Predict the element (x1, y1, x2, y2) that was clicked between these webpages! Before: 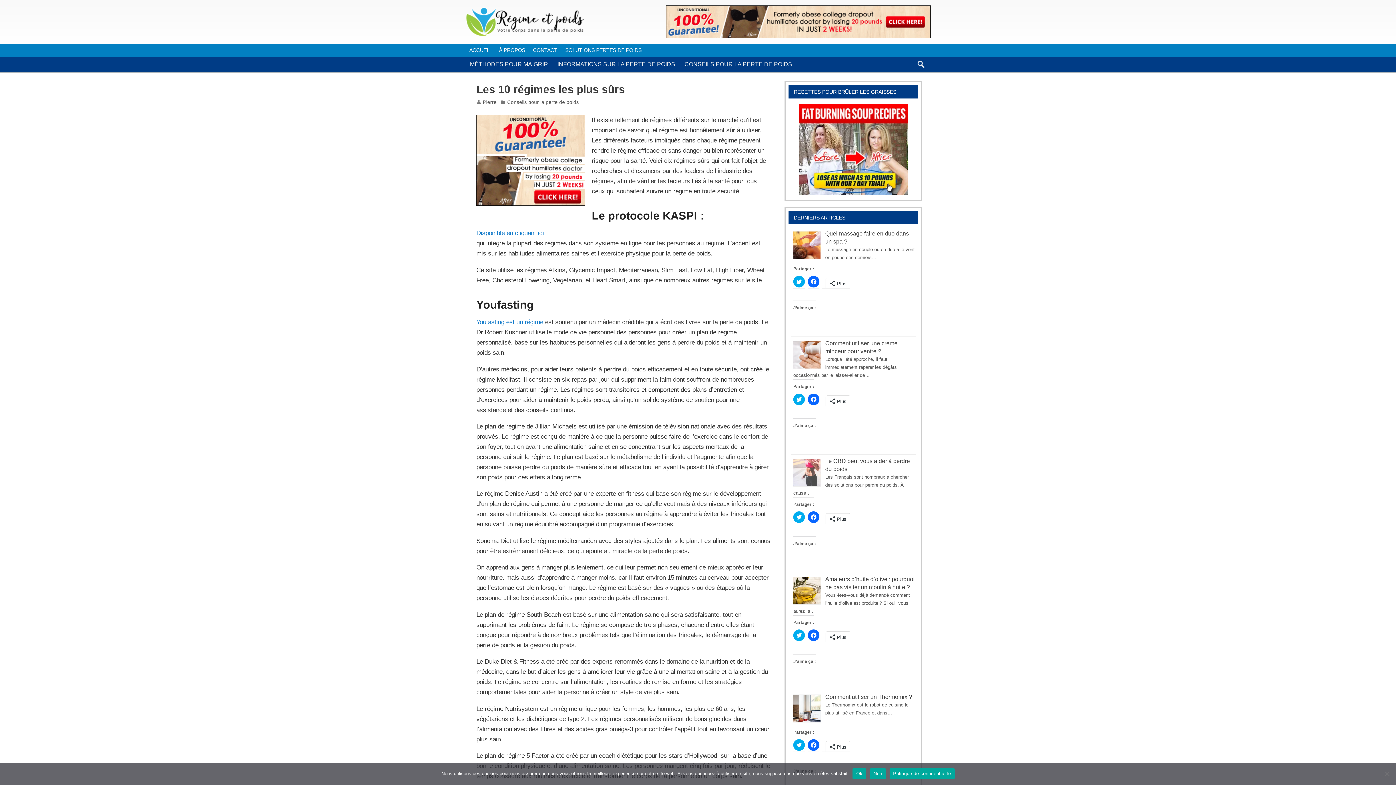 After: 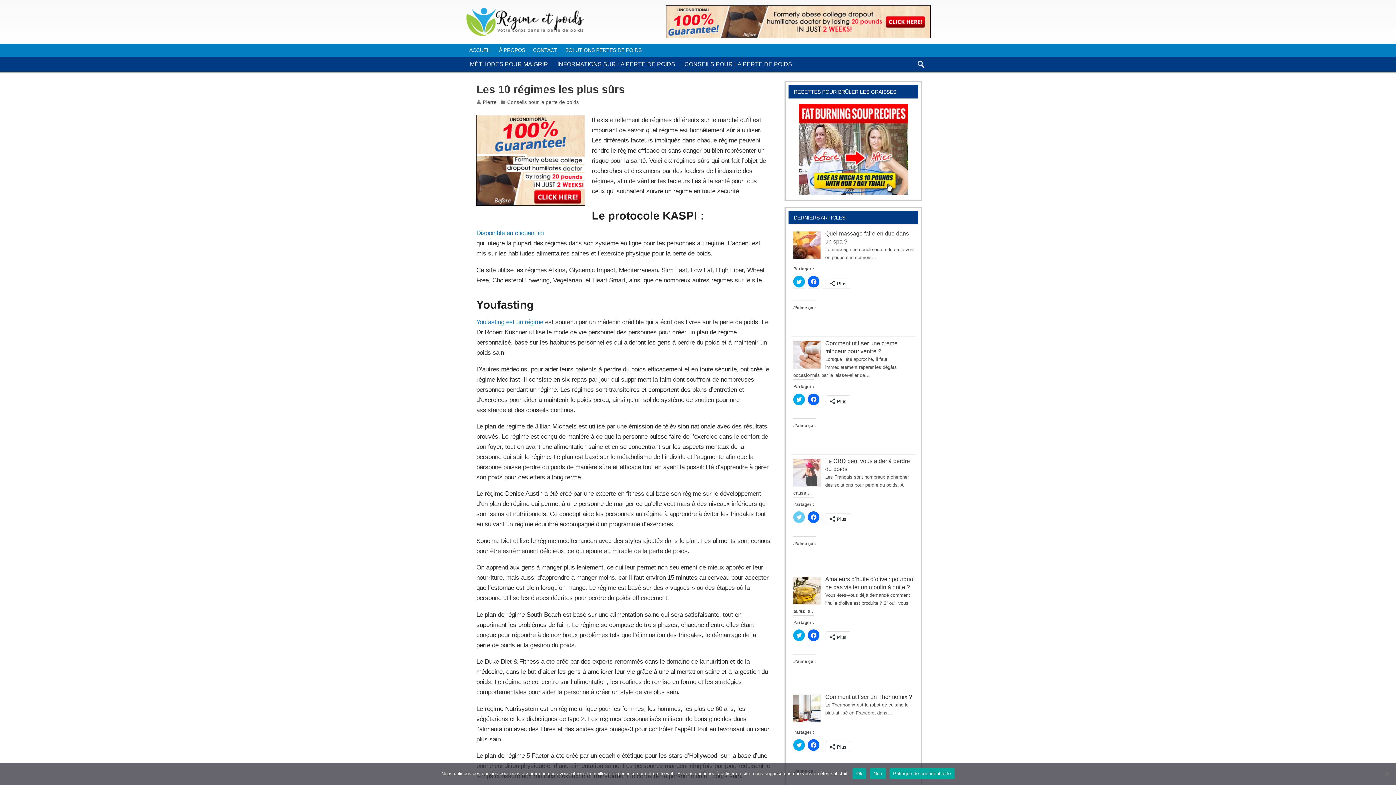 Action: bbox: (793, 511, 805, 523) label: Click to share on Twitter(ouvre dans une nouvelle fenêtre)